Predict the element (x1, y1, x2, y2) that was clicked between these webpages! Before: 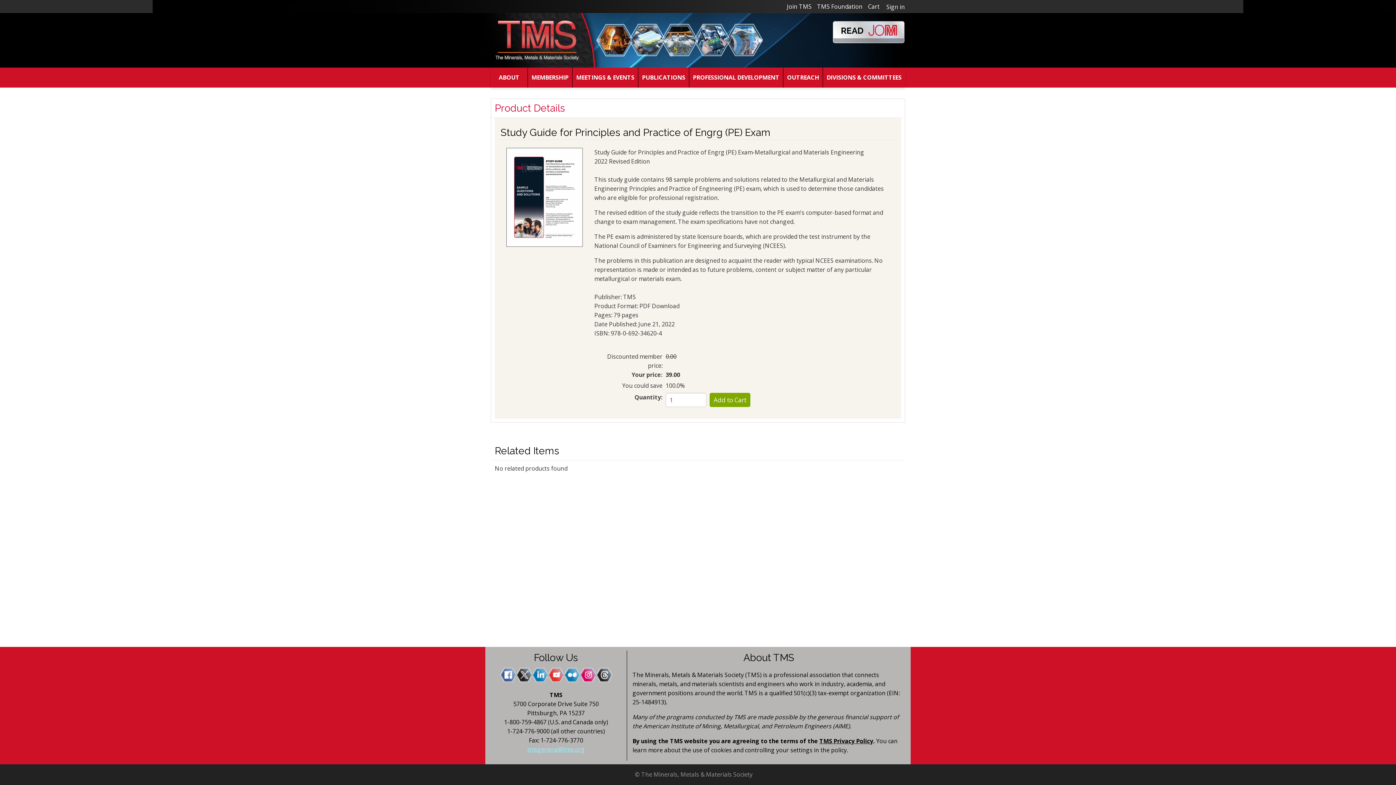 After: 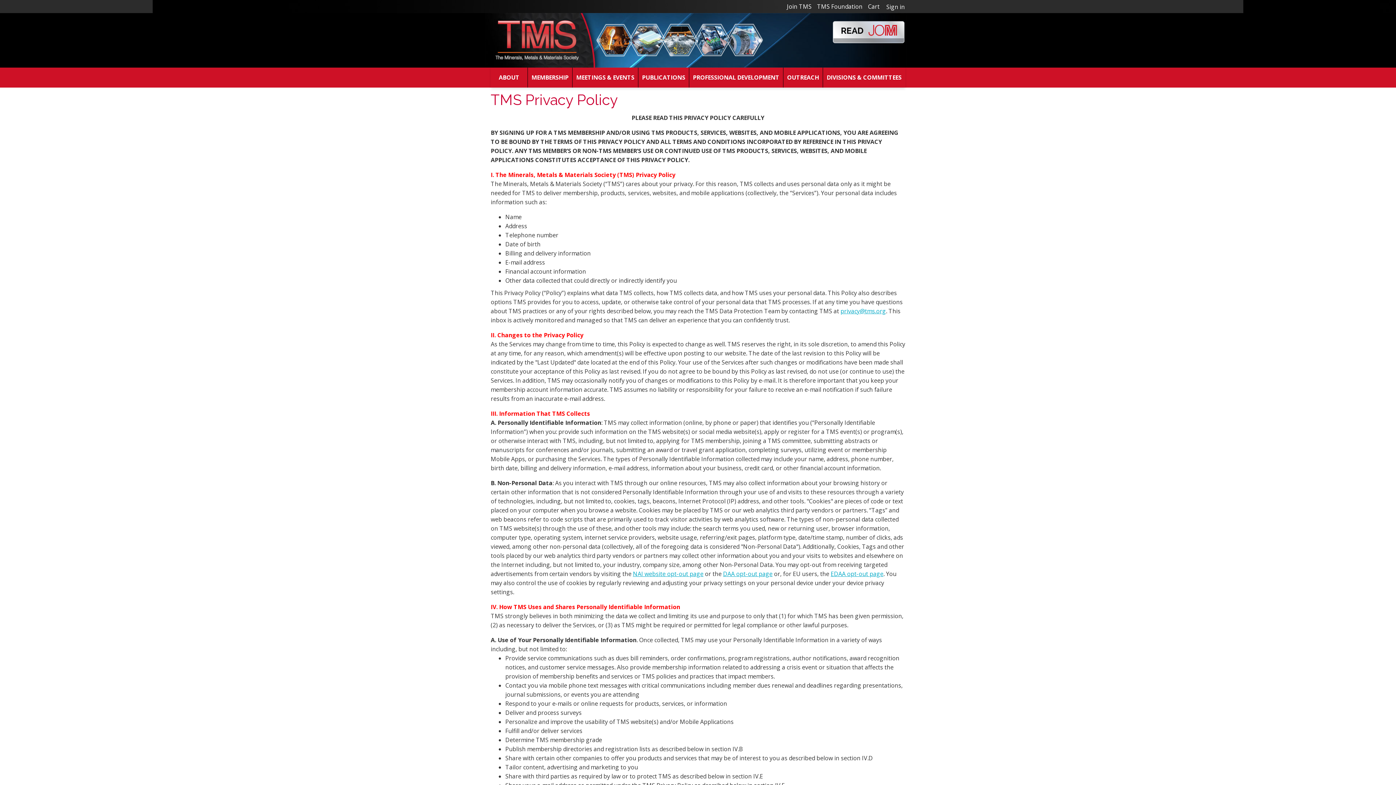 Action: bbox: (819, 737, 873, 745) label: TMS Privacy Policy